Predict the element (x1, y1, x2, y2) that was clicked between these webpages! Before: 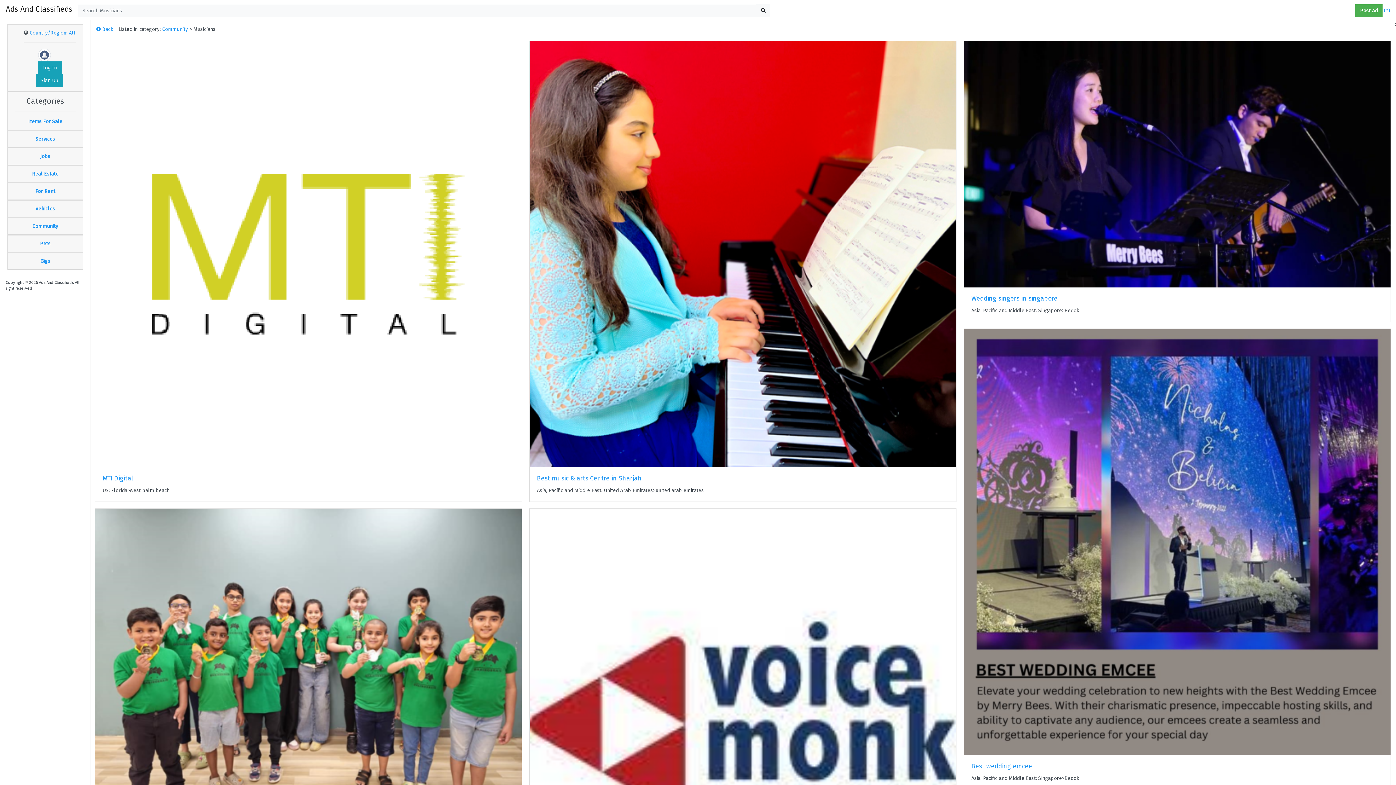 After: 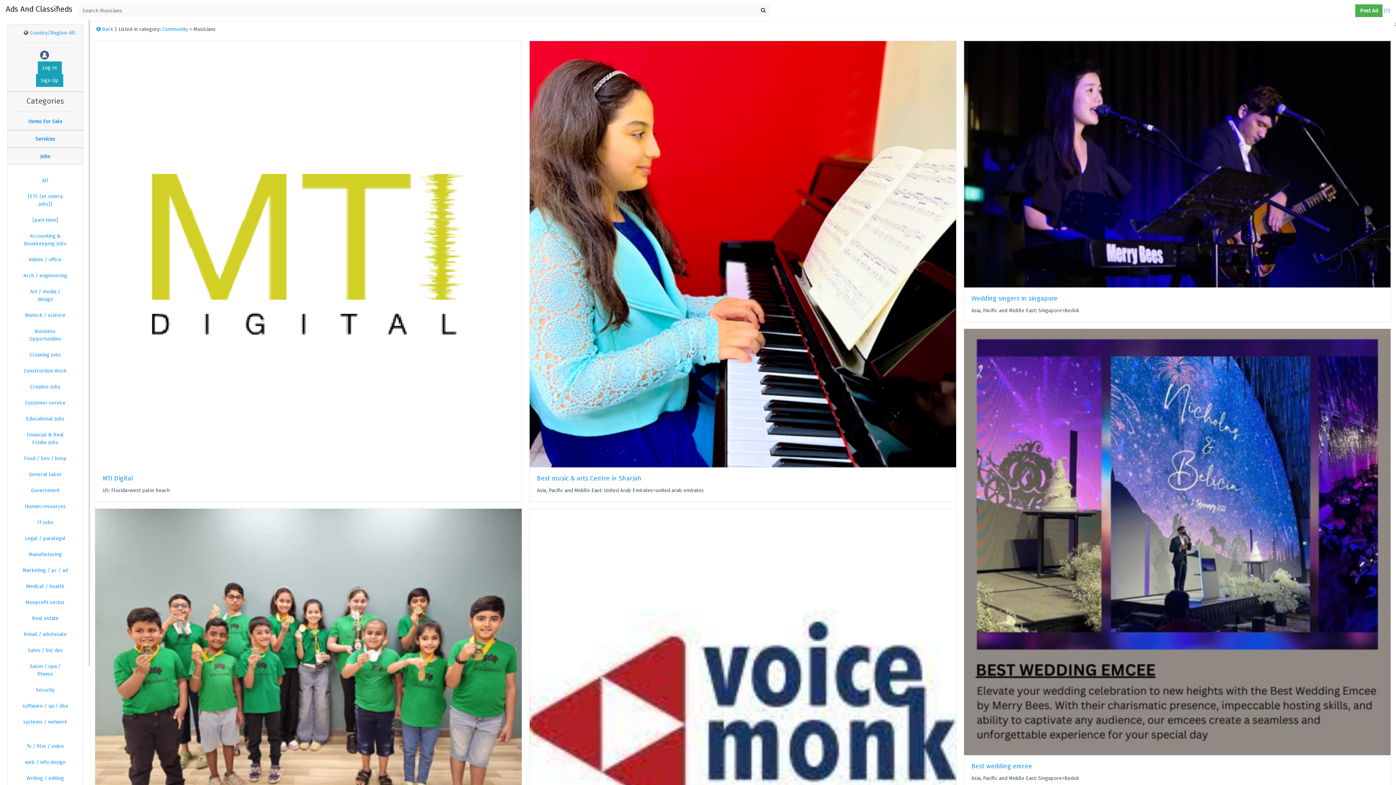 Action: bbox: (40, 153, 50, 159) label: Jobs